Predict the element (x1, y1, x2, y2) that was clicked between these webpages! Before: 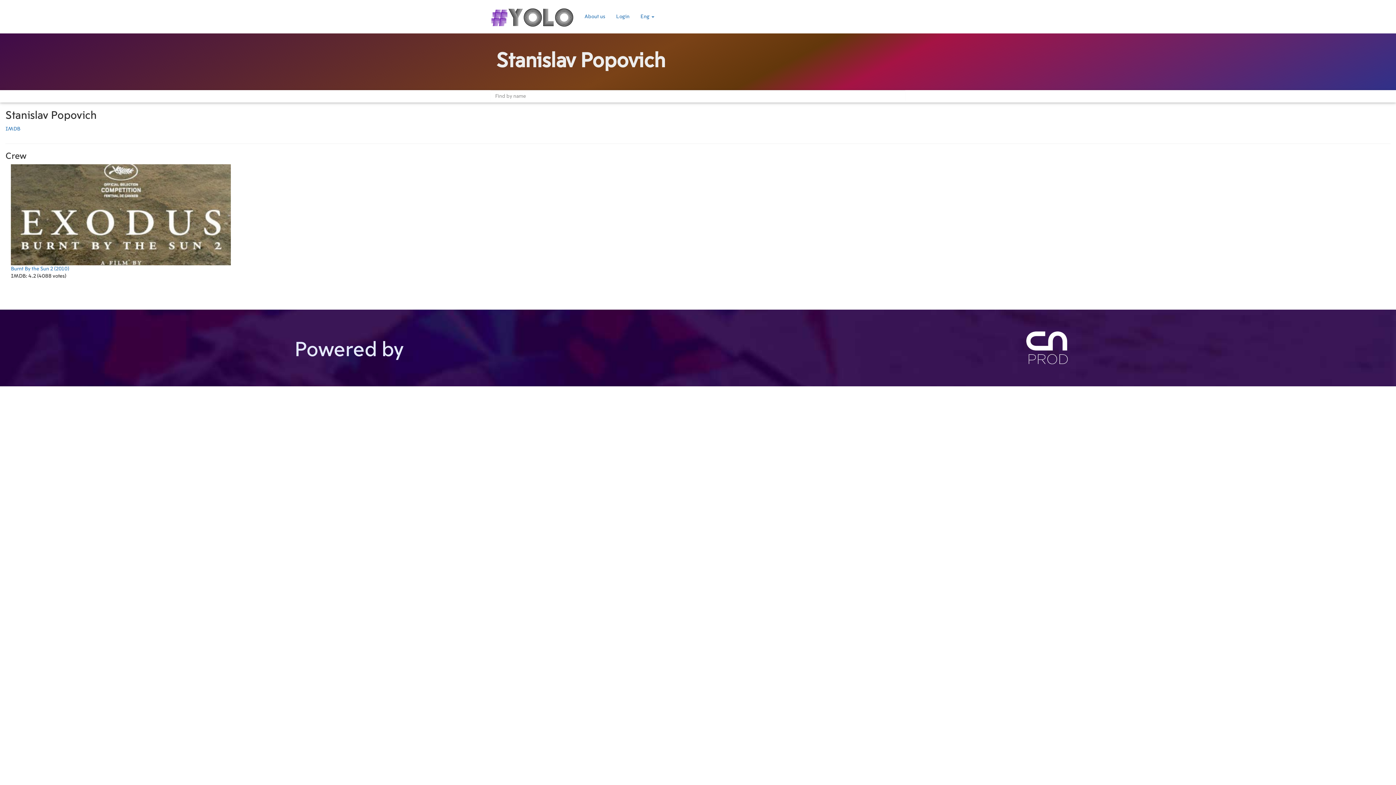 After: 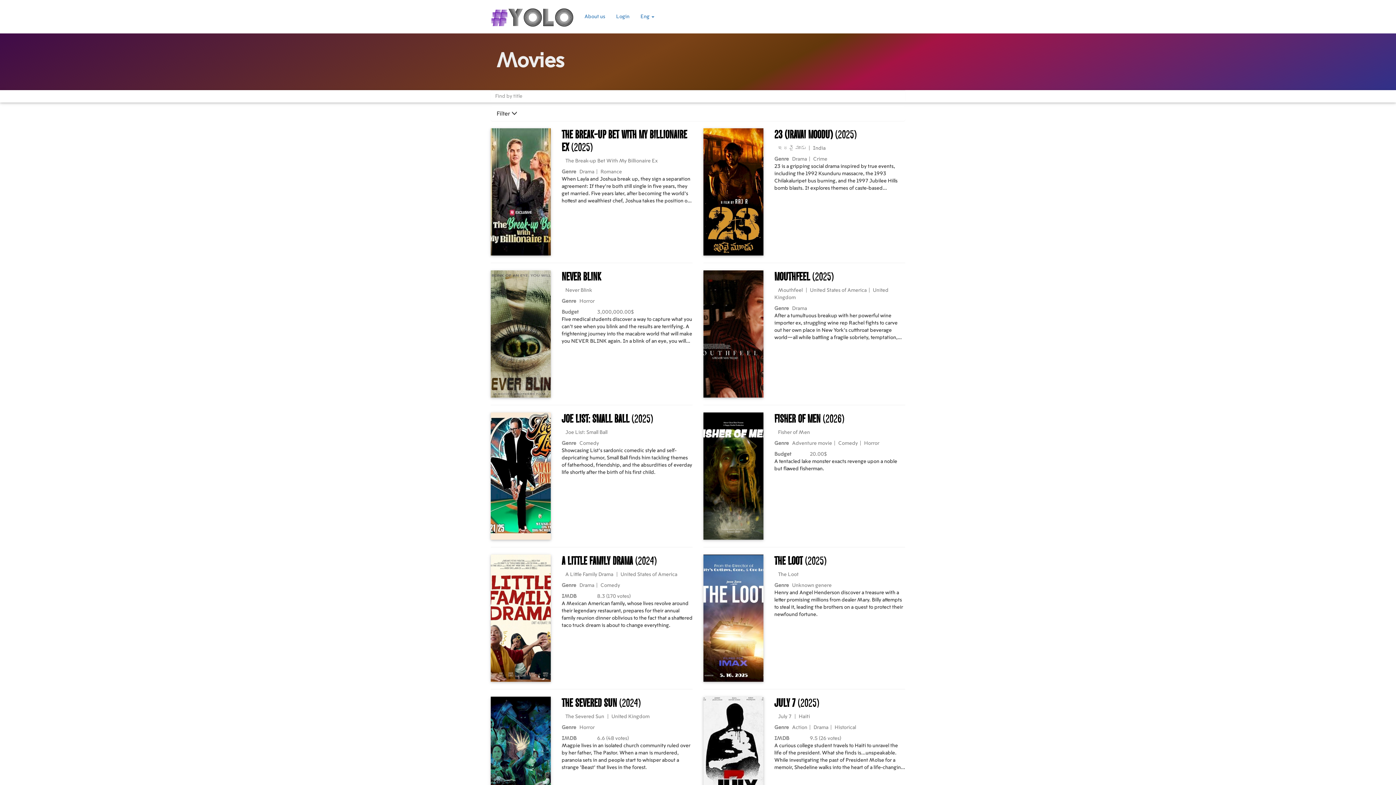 Action: bbox: (485, 7, 579, 25)